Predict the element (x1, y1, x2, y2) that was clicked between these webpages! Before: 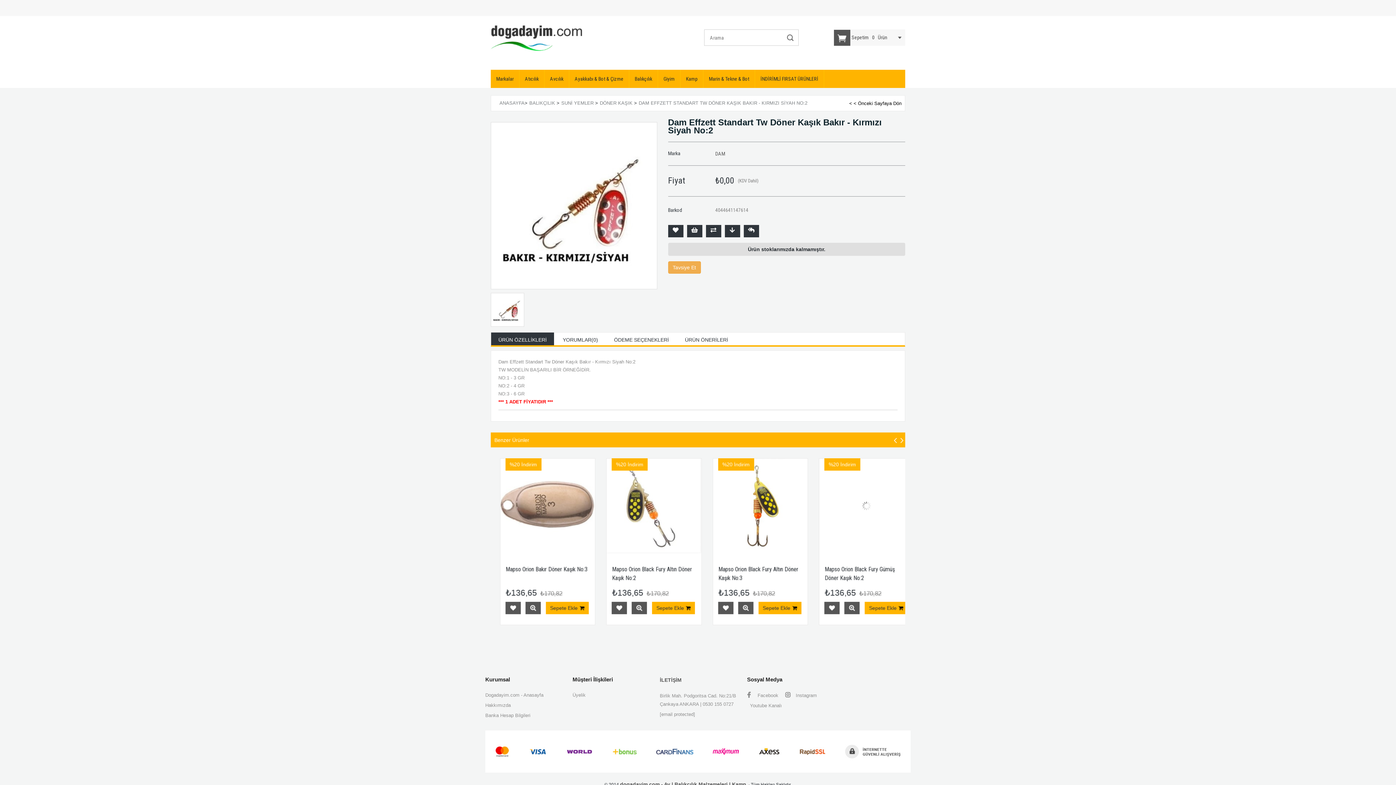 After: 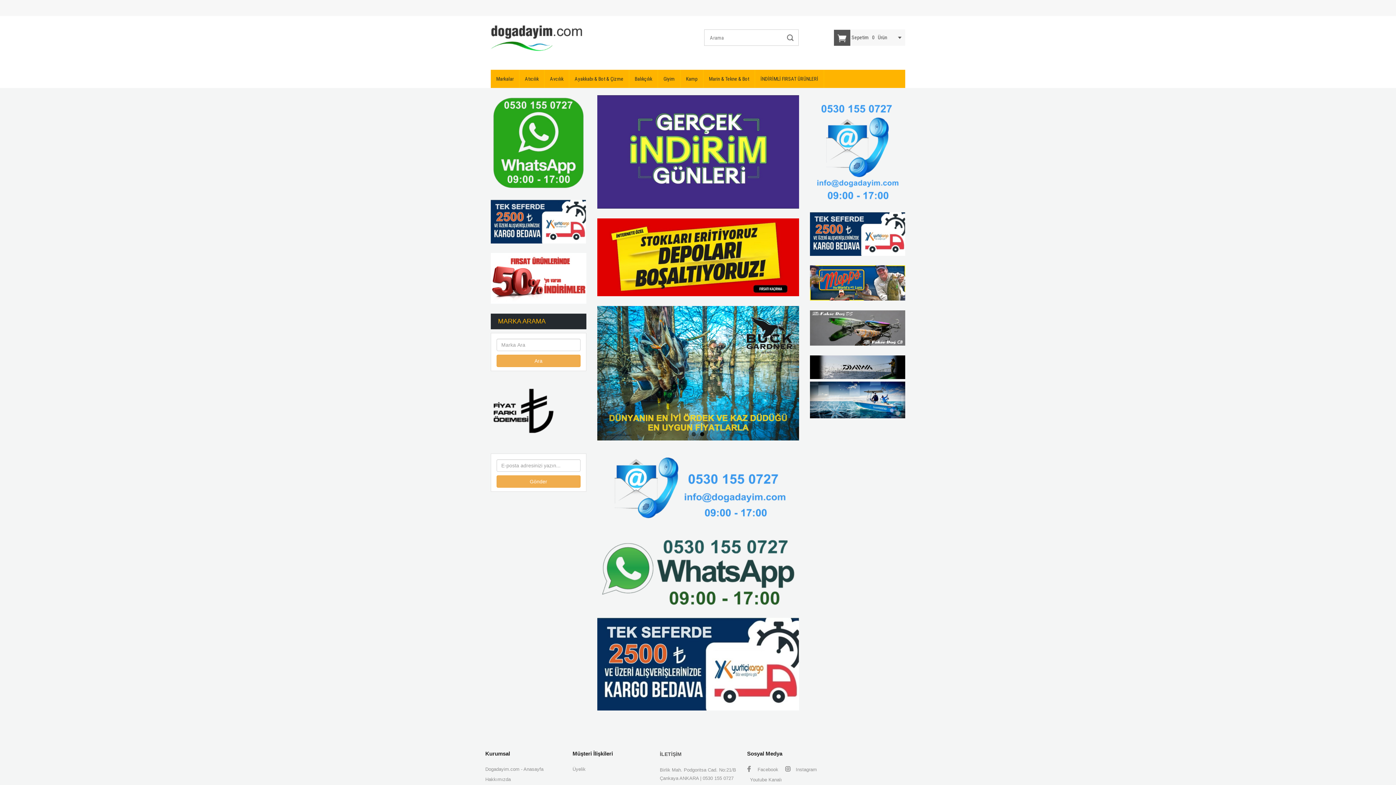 Action: label: dogadayim.com - Av | Balıkçılık Malzemeleri | Kamp bbox: (620, 781, 746, 787)